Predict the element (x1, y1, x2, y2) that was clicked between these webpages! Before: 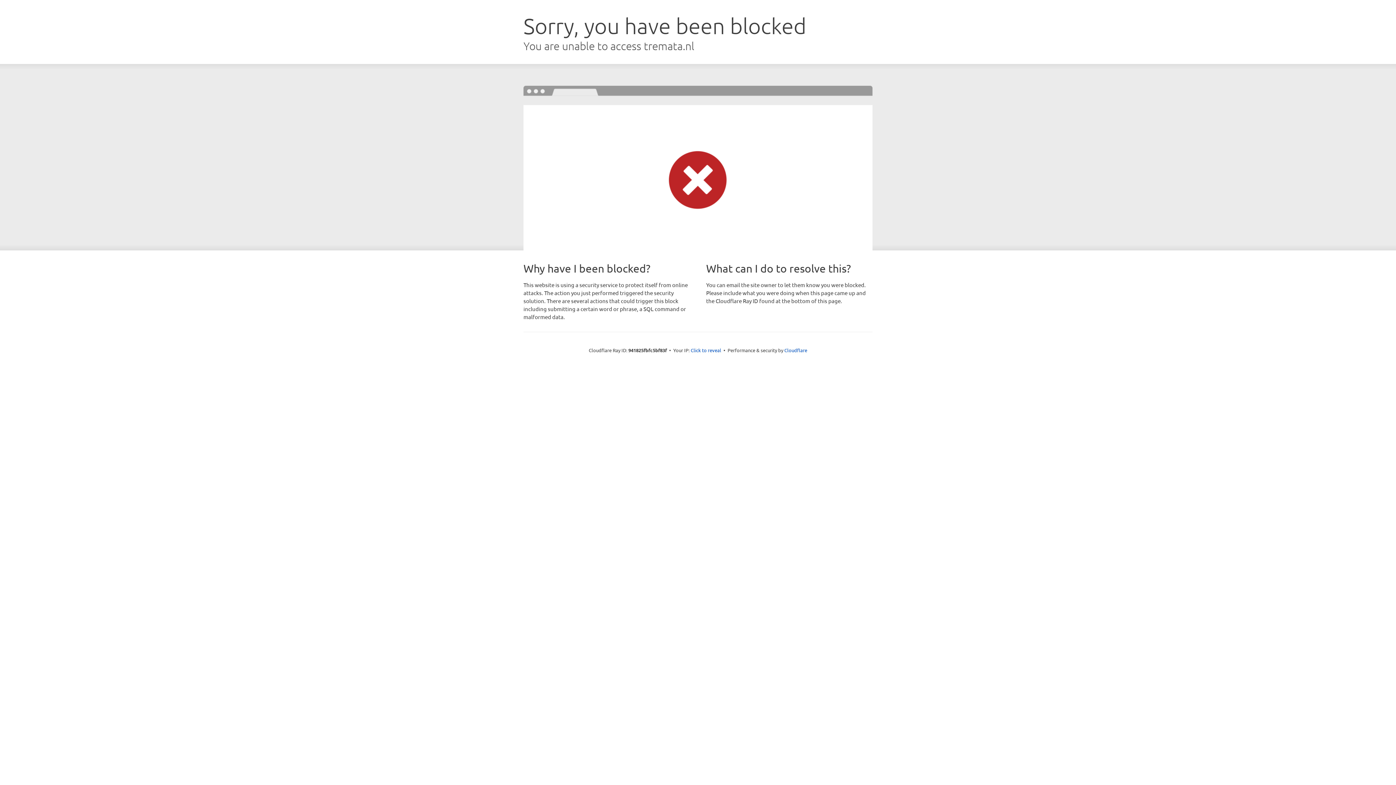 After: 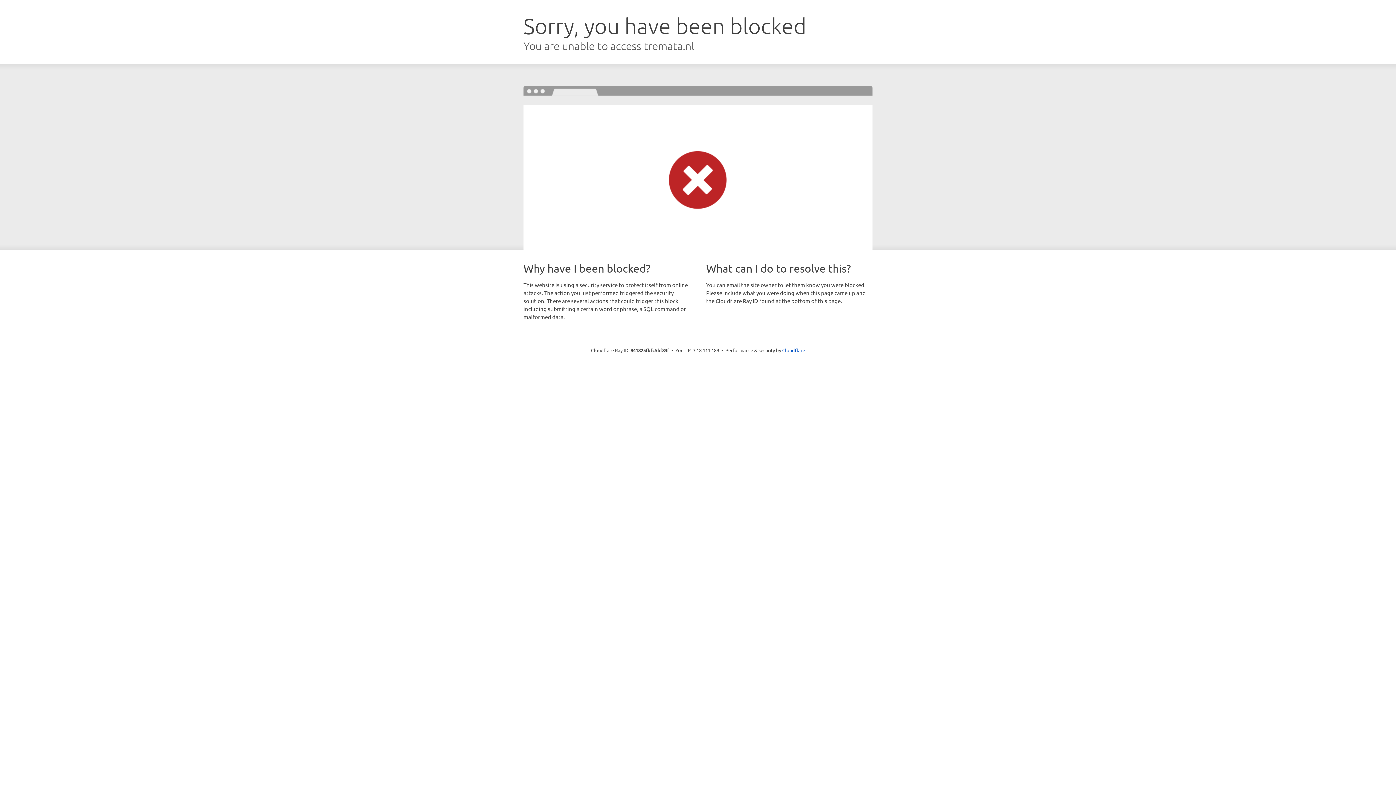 Action: bbox: (690, 346, 721, 353) label: Click to reveal